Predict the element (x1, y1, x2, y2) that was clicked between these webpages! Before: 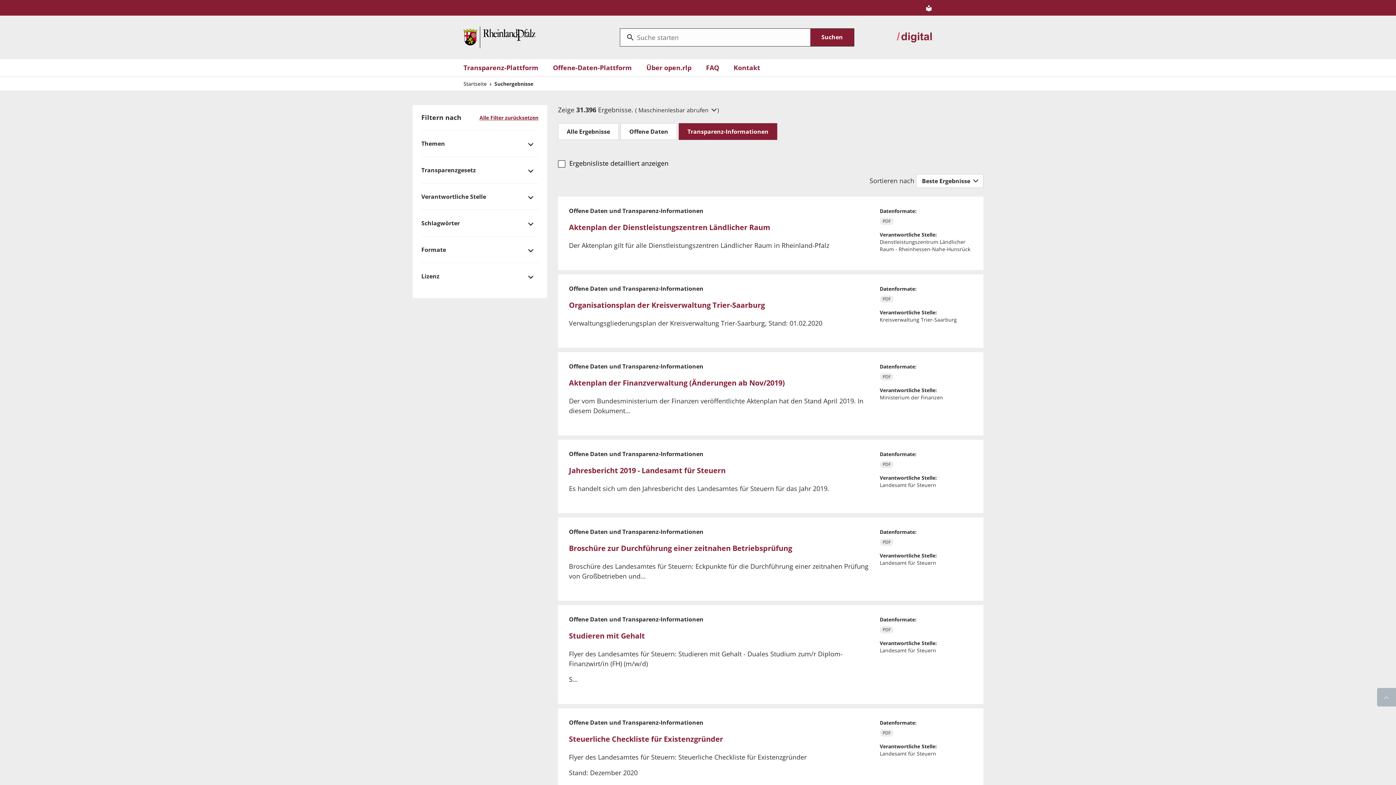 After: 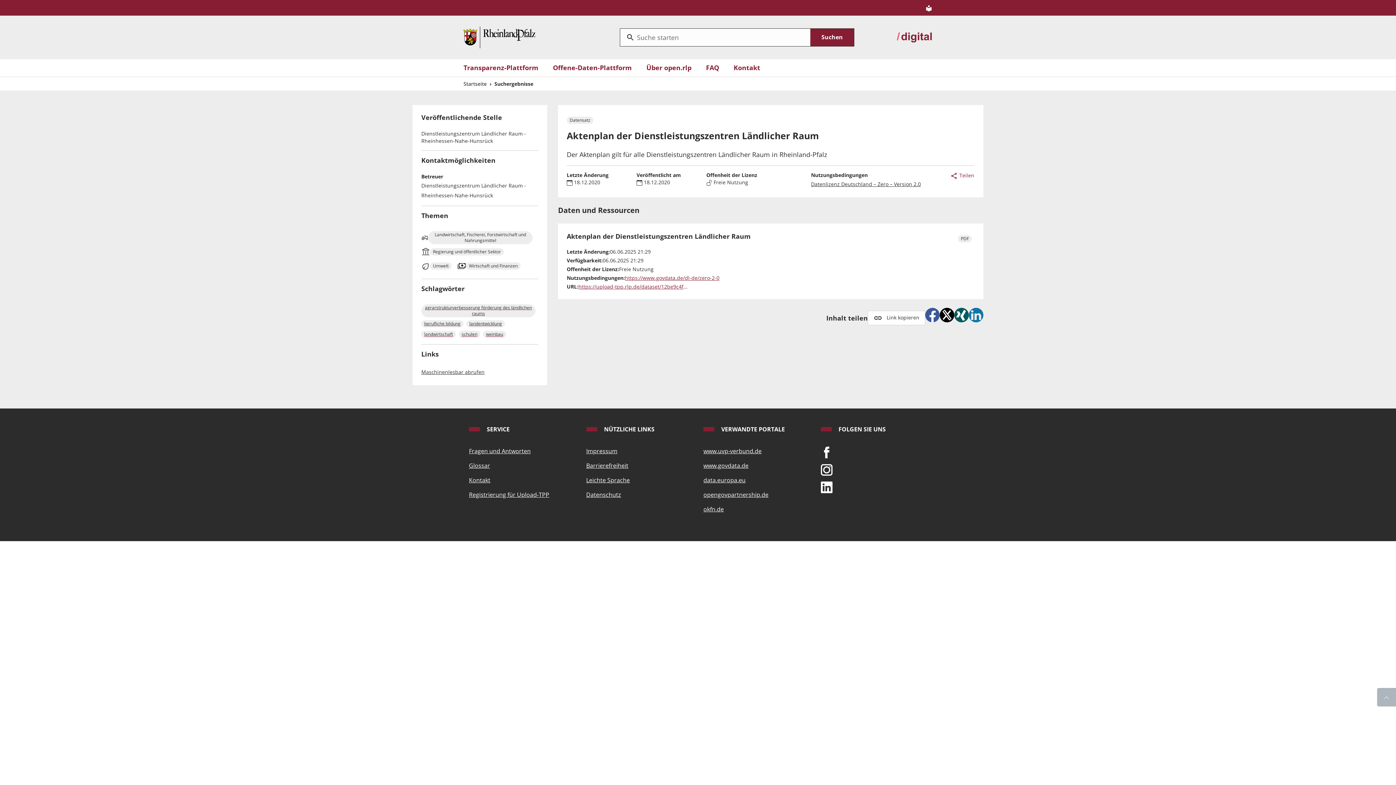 Action: label: Aktenplan der Dienstleistungszentren Ländlicher Raum bbox: (569, 222, 770, 232)